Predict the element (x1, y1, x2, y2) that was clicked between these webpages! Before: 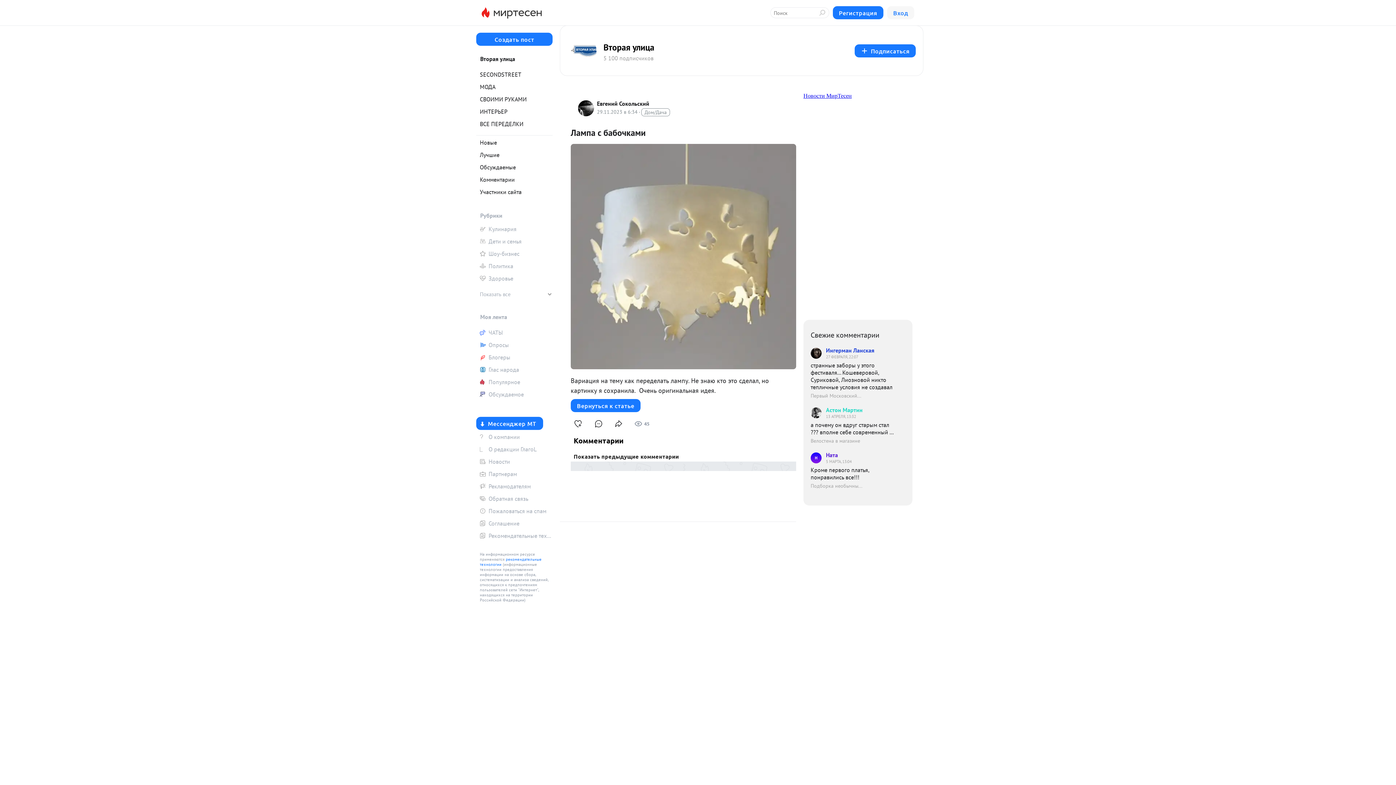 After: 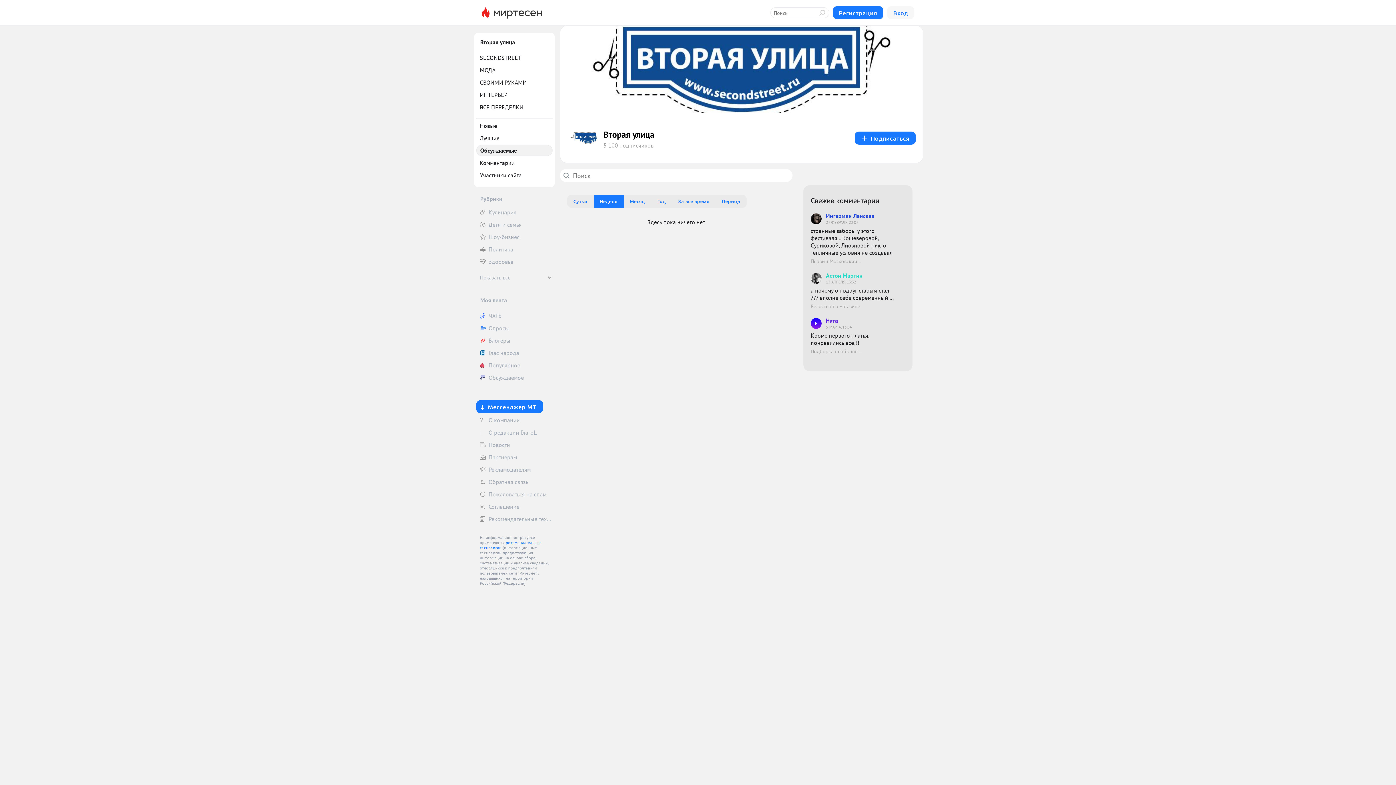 Action: bbox: (476, 161, 552, 172) label: Обсуждаемые